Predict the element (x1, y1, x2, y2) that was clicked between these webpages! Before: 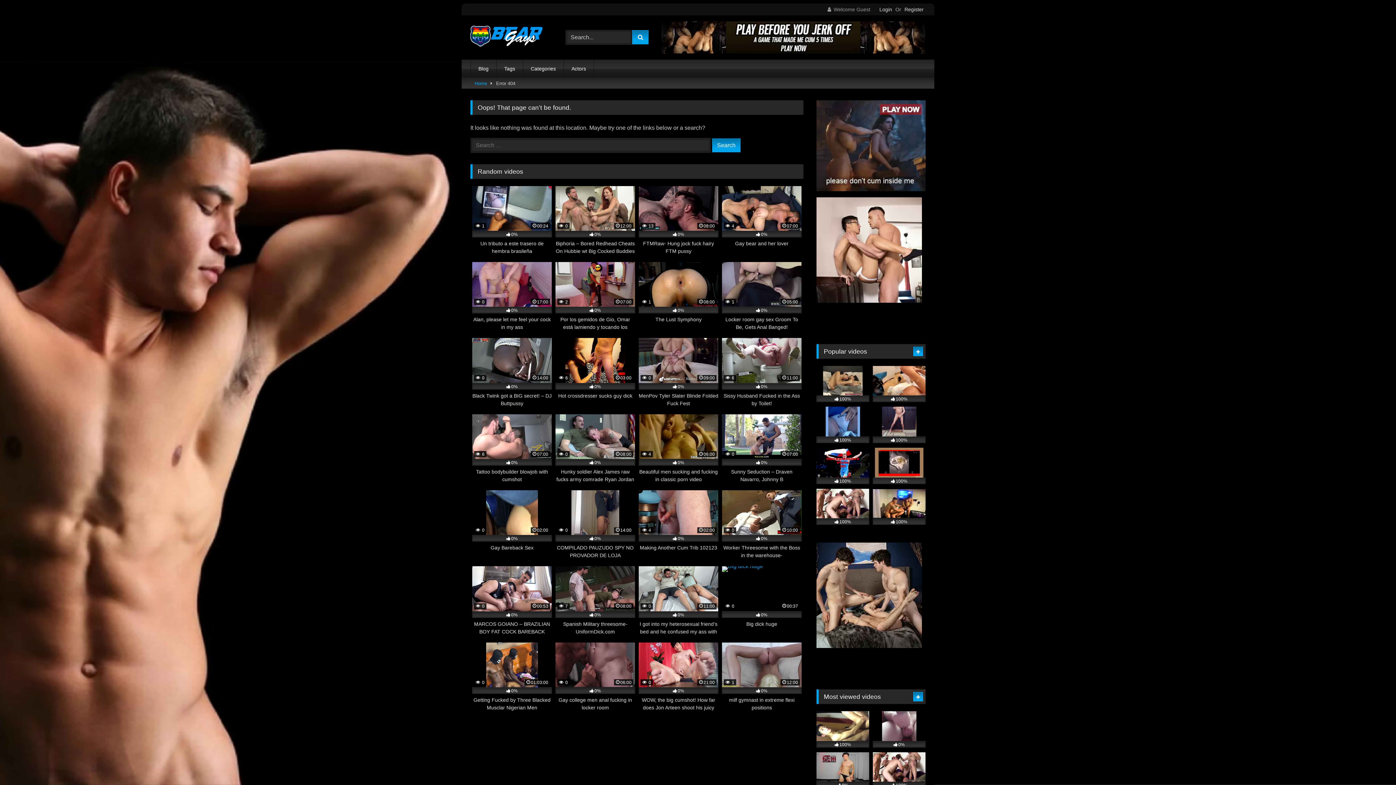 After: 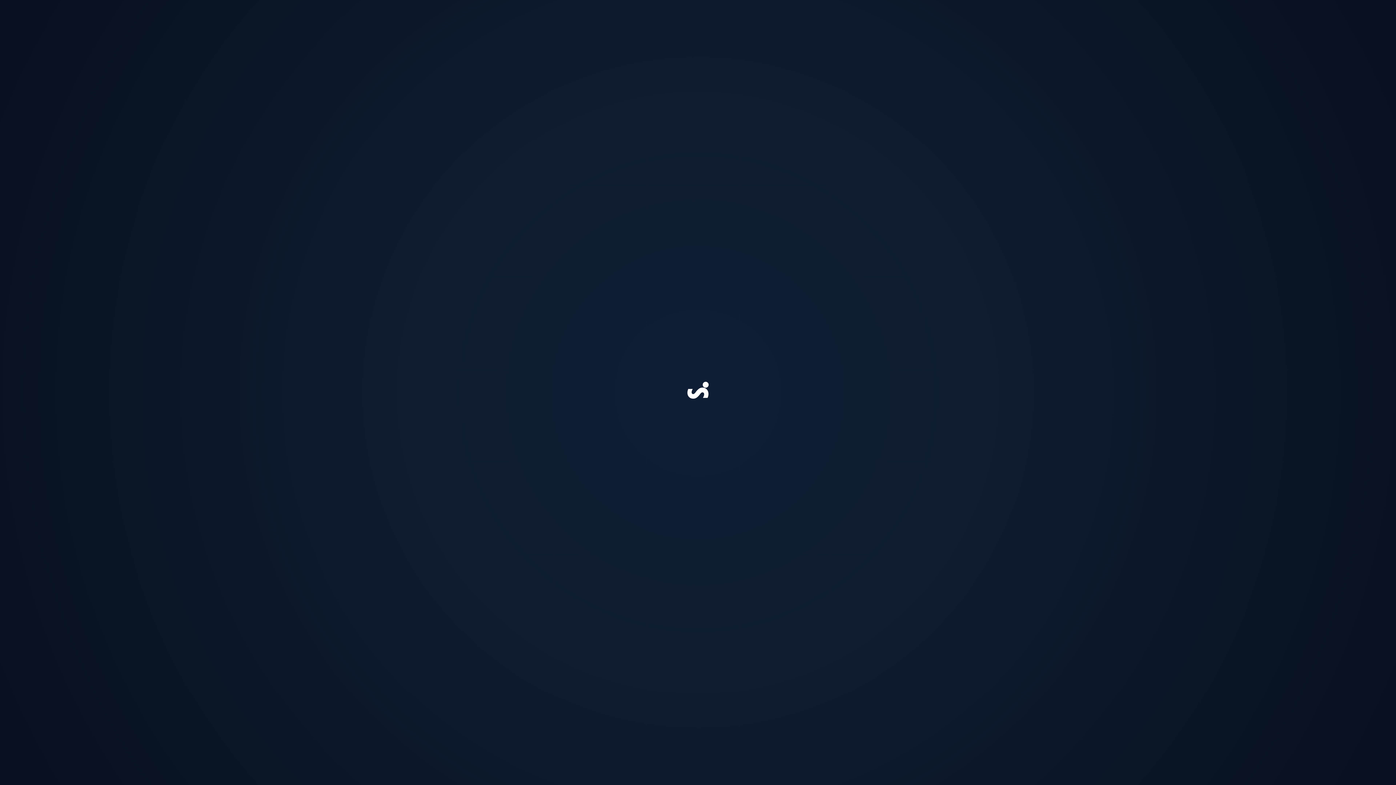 Action: bbox: (496, 59, 522, 77) label: Tags